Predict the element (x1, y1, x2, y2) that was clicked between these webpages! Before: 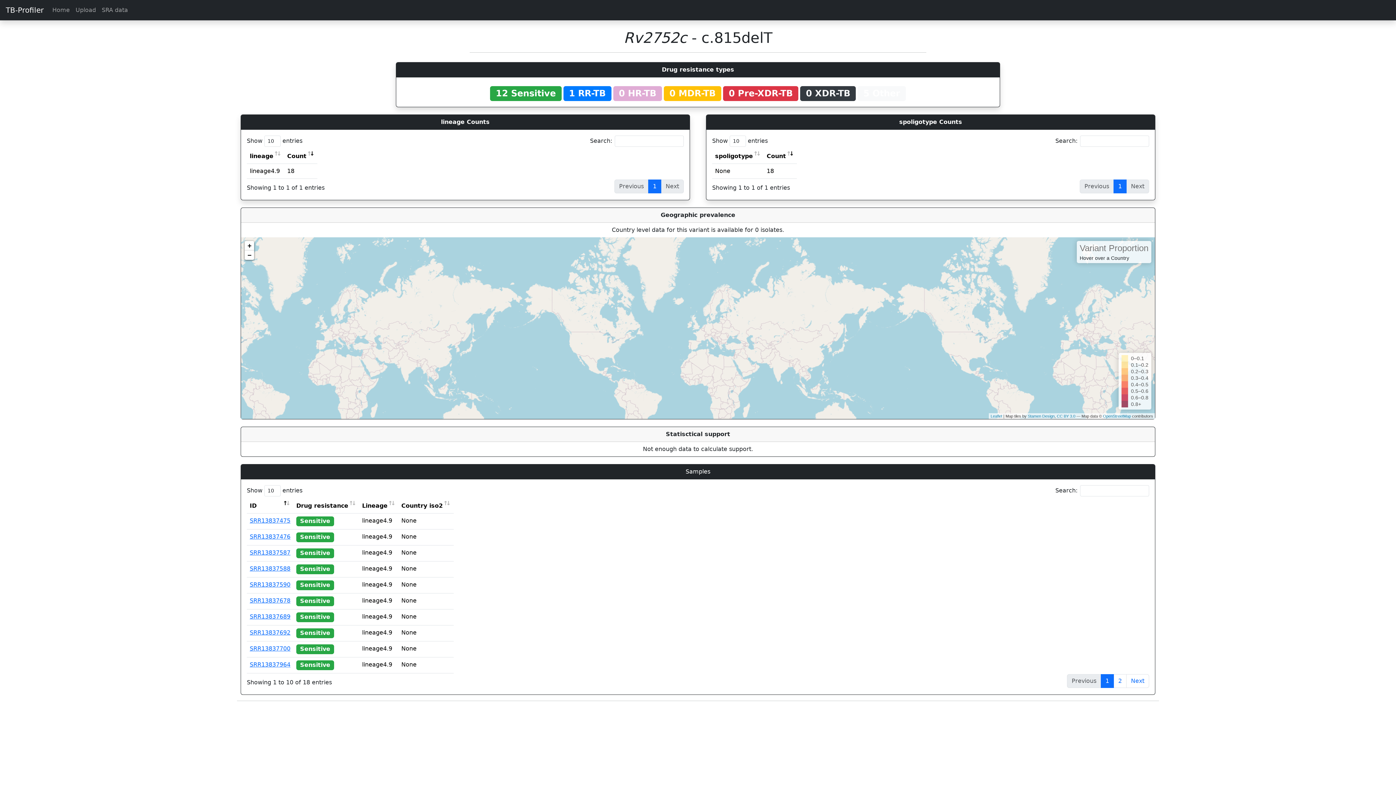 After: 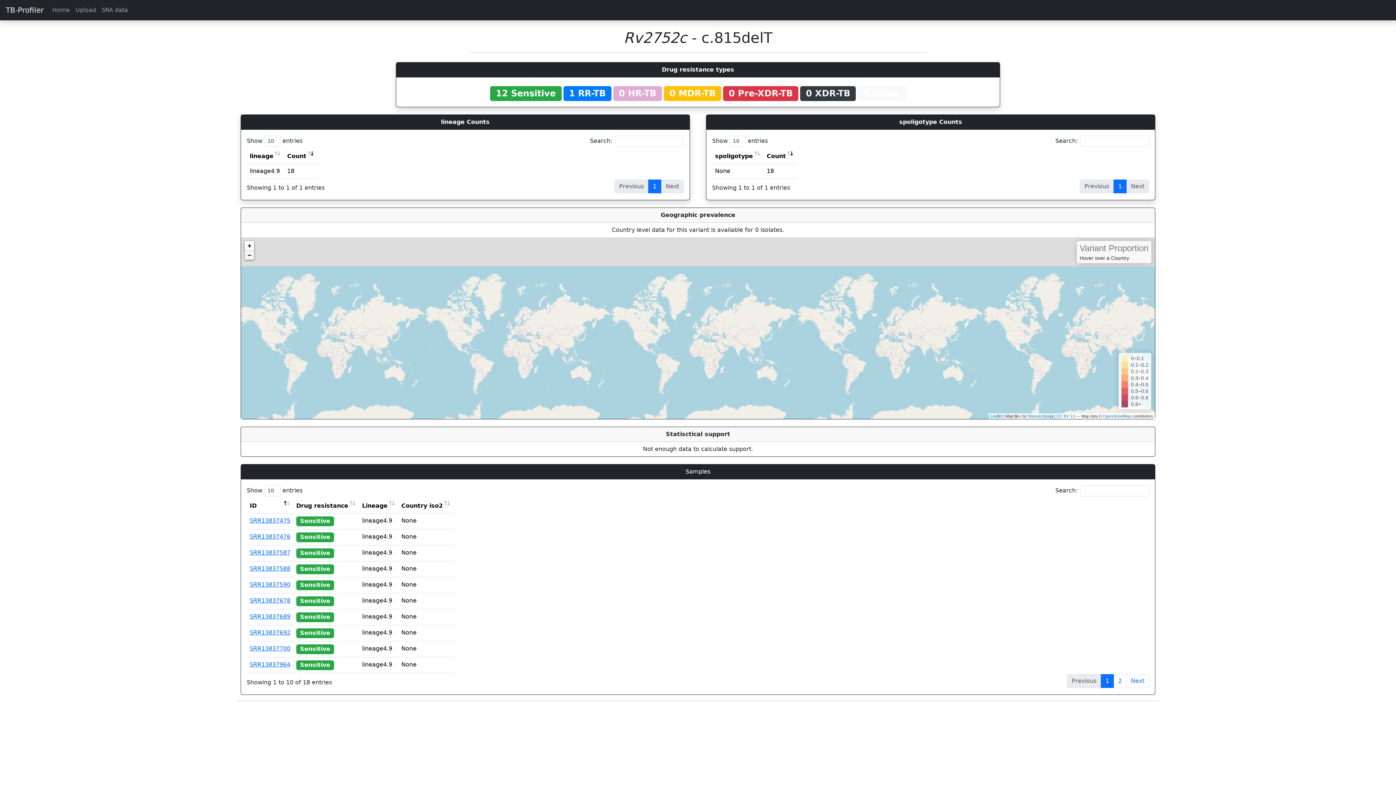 Action: bbox: (244, 250, 254, 259) label: Zoom out